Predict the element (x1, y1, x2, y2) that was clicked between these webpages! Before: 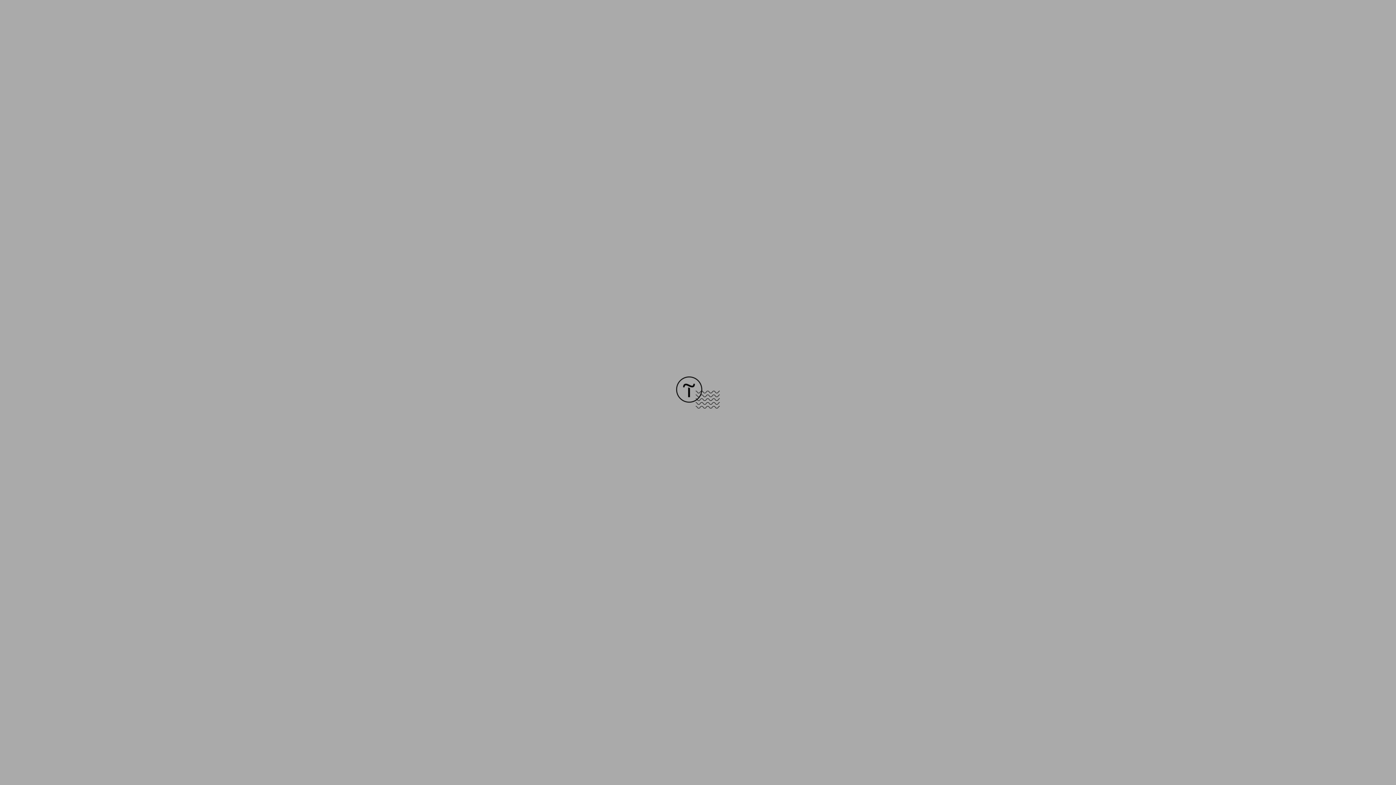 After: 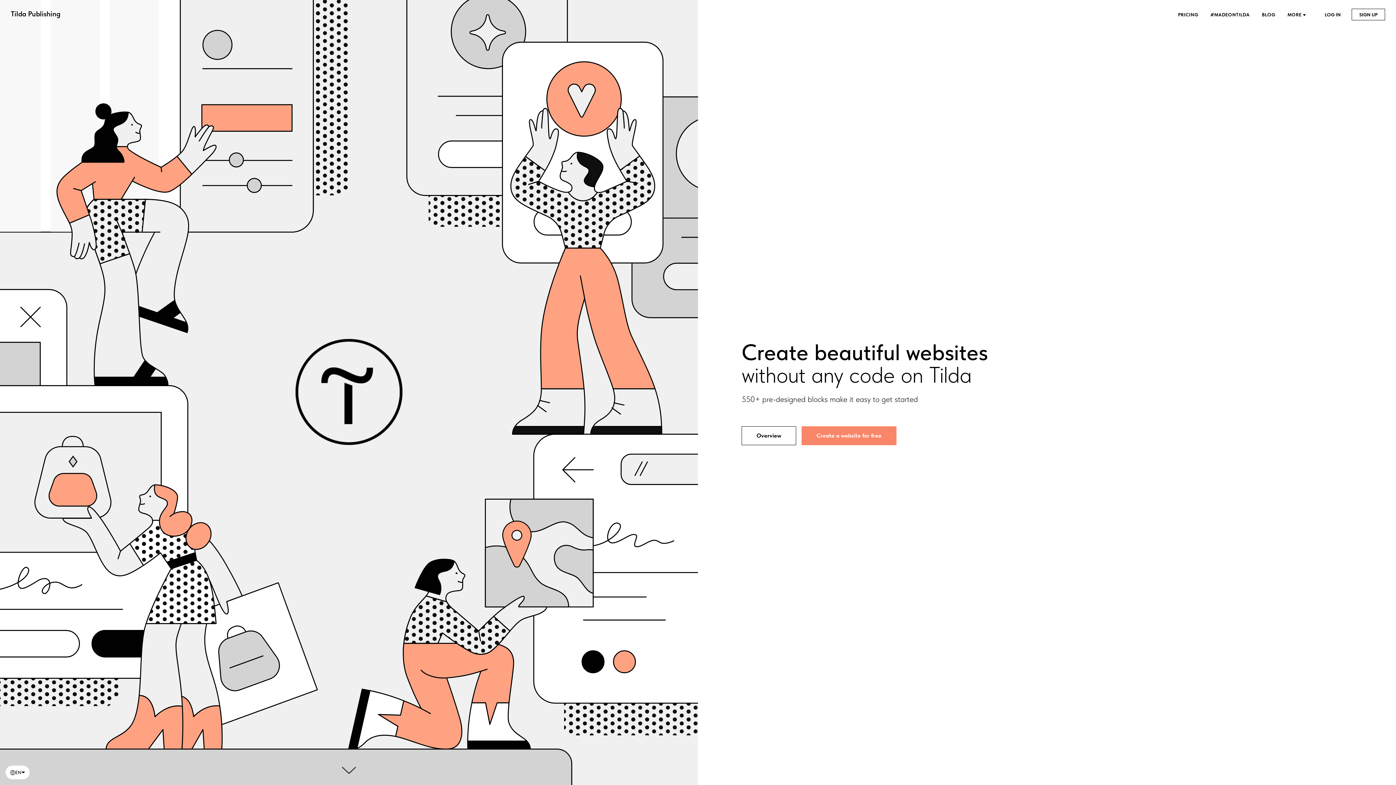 Action: bbox: (676, 403, 720, 409)